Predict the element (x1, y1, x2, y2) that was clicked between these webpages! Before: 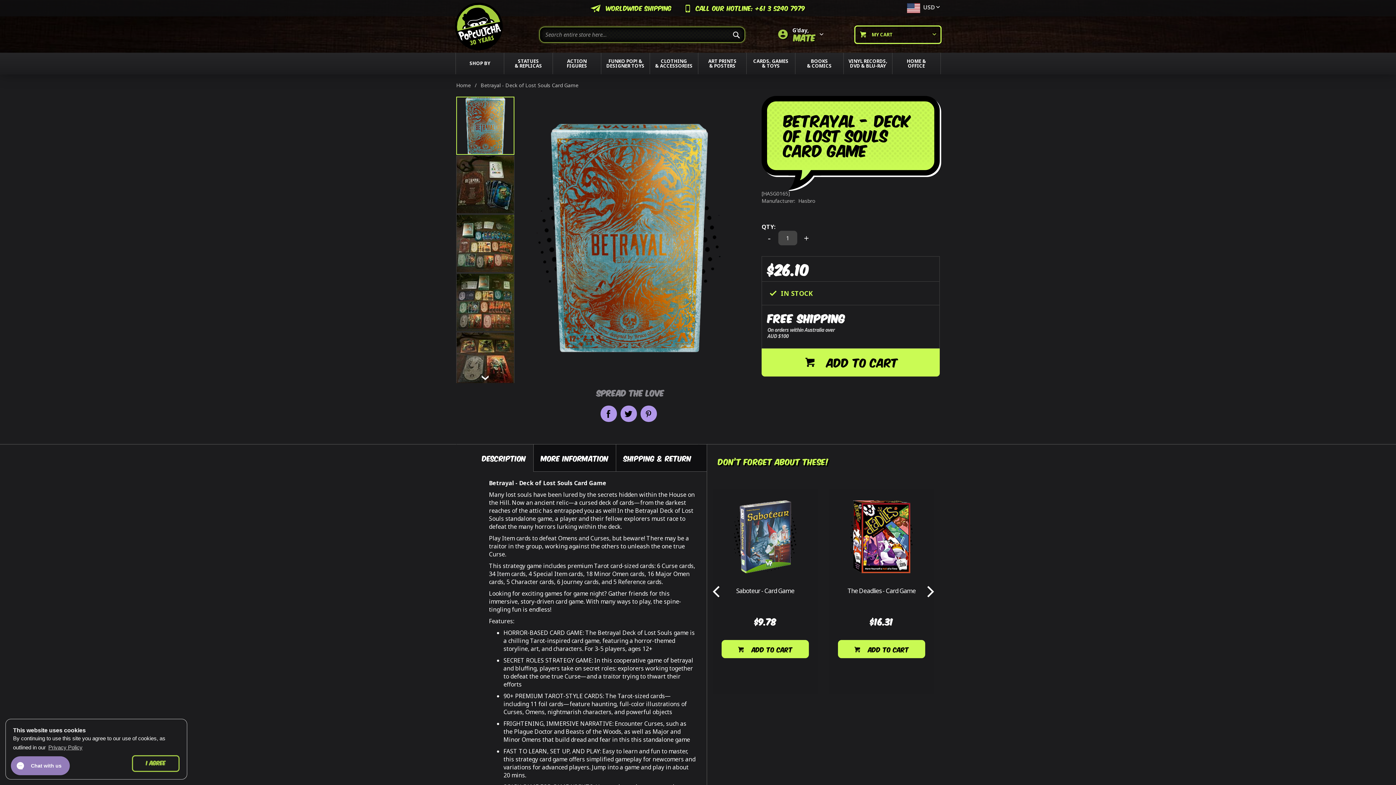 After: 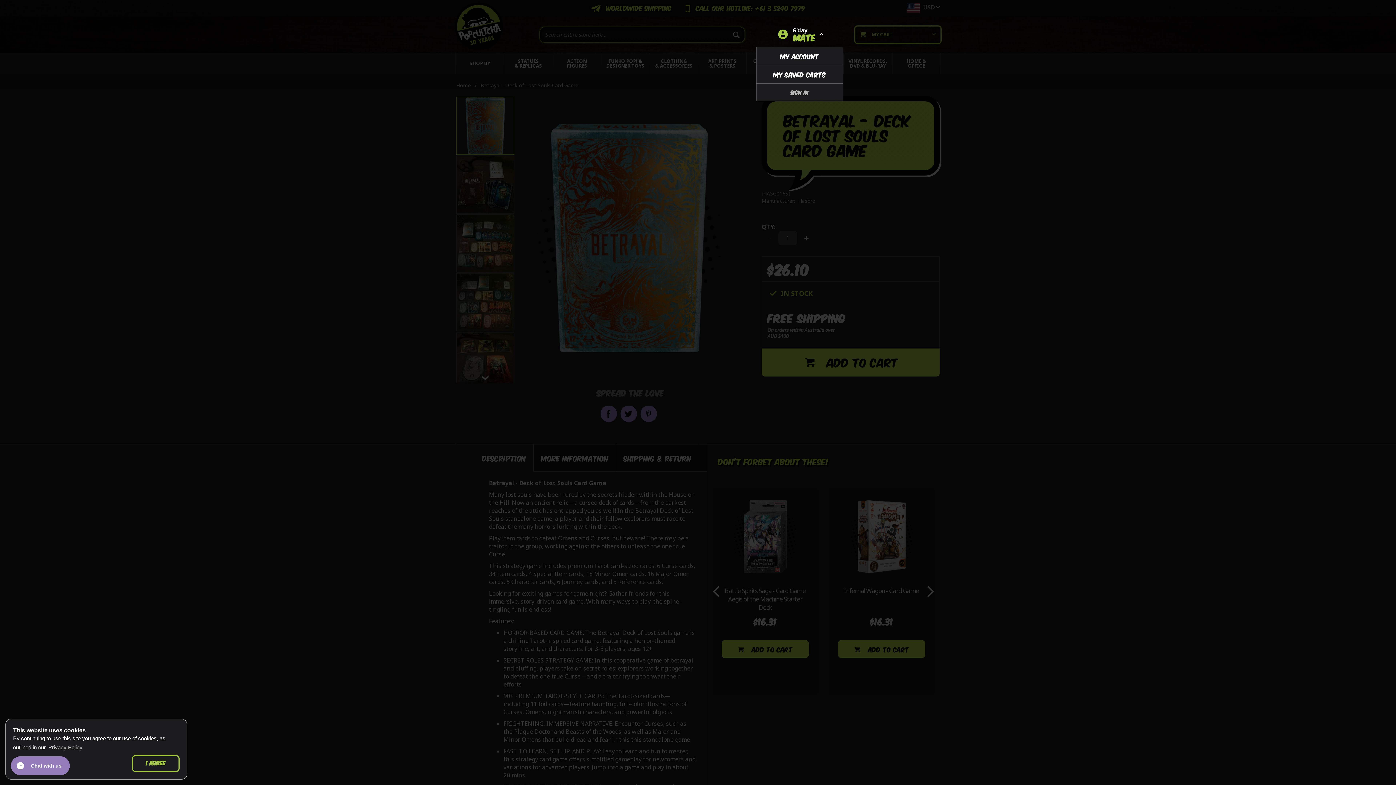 Action: bbox: (776, 27, 823, 41) label: G'day,
MATE
Change